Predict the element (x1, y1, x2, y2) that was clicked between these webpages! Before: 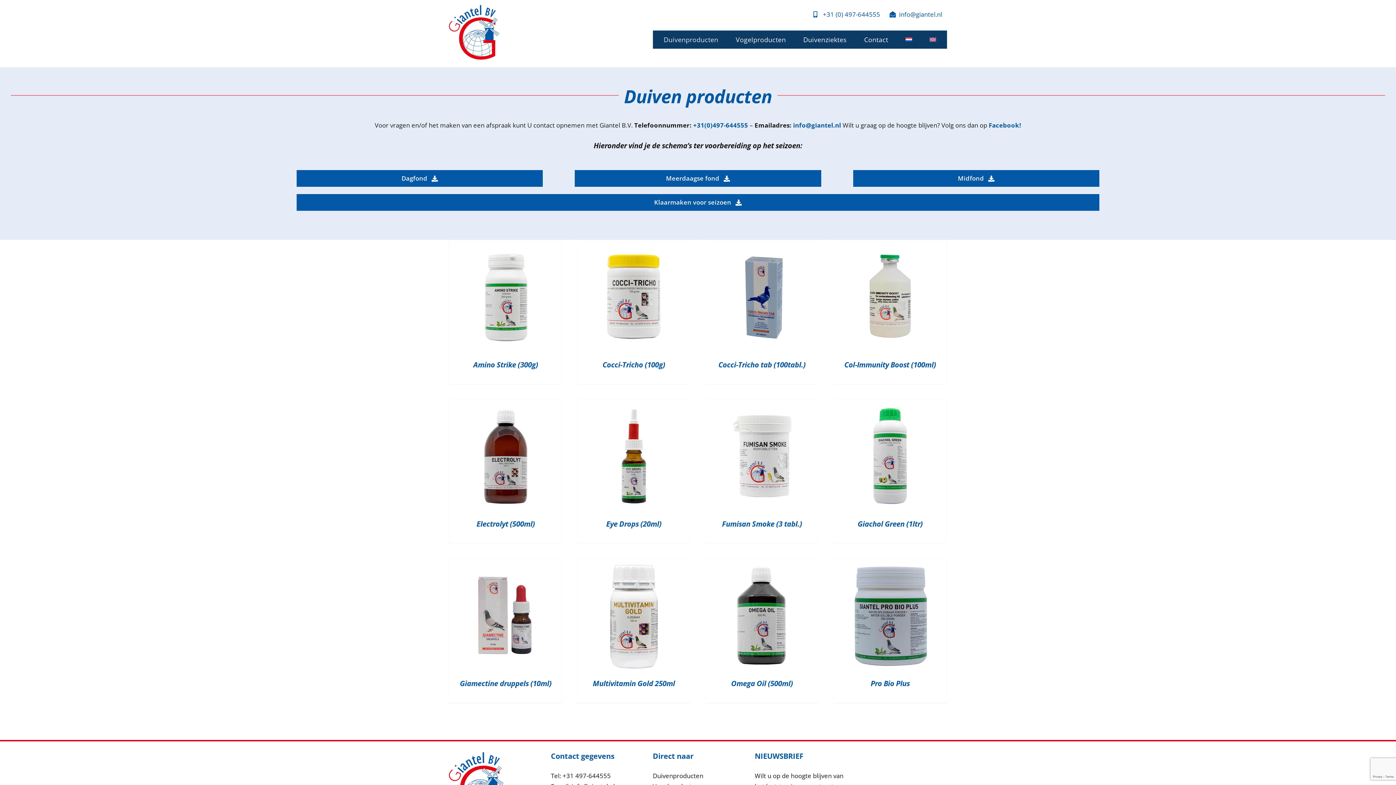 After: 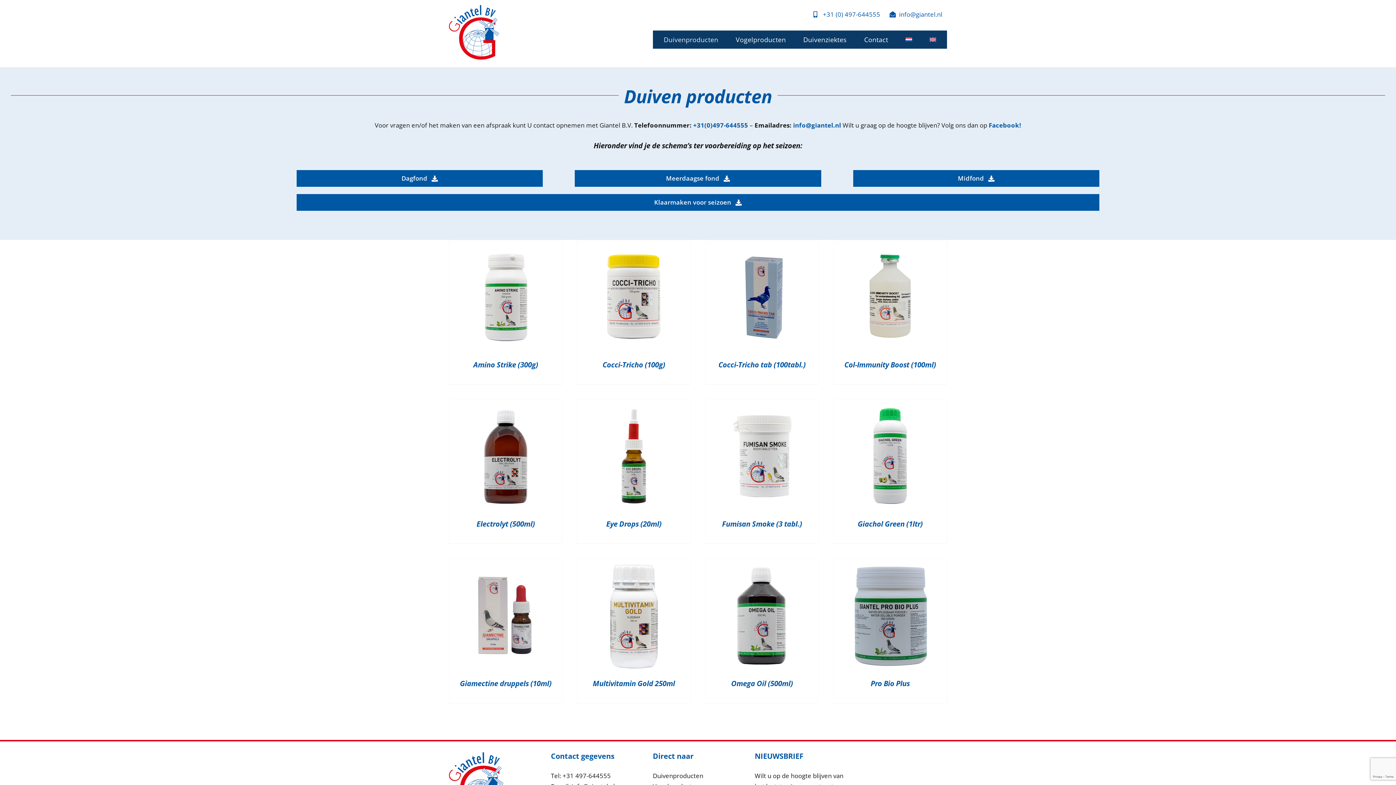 Action: bbox: (663, 34, 718, 45) label: Duivenproducten